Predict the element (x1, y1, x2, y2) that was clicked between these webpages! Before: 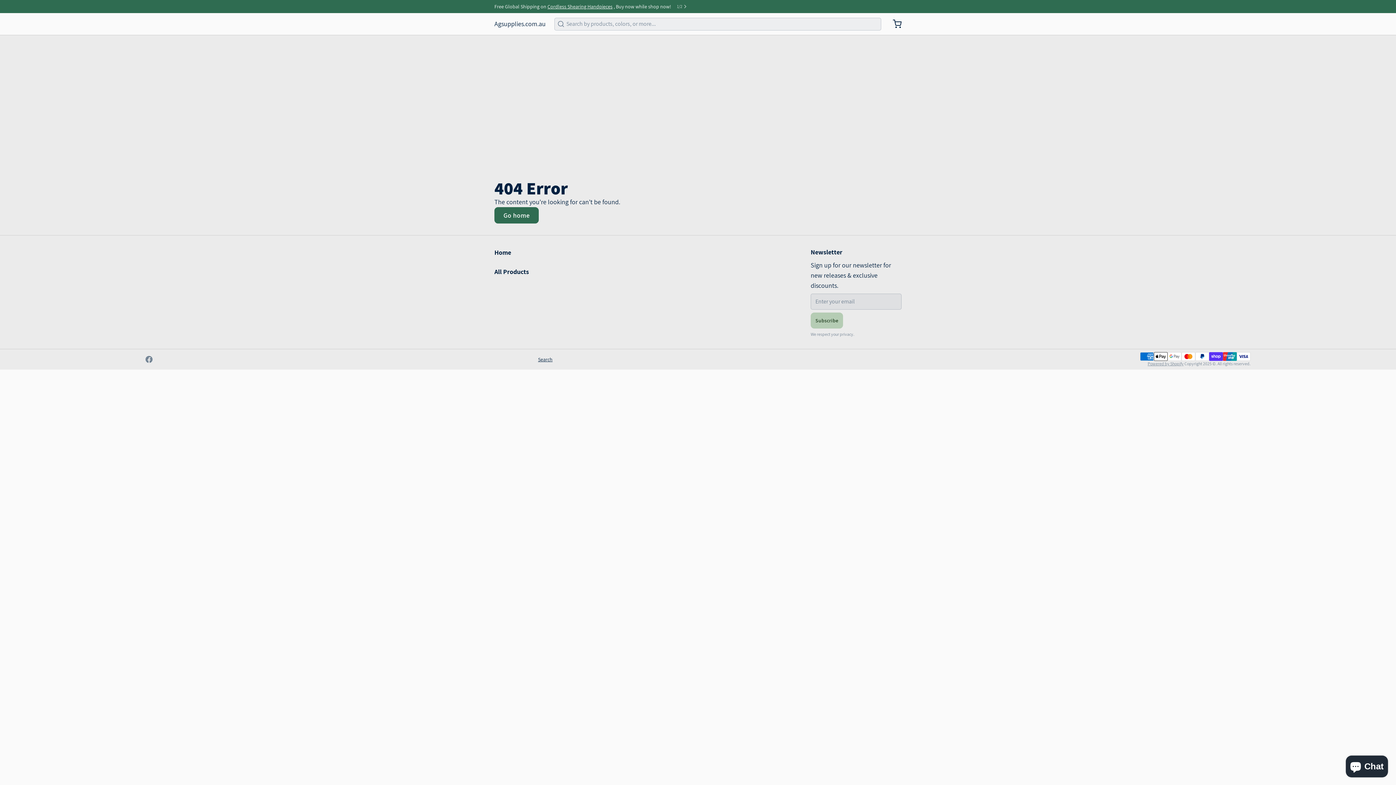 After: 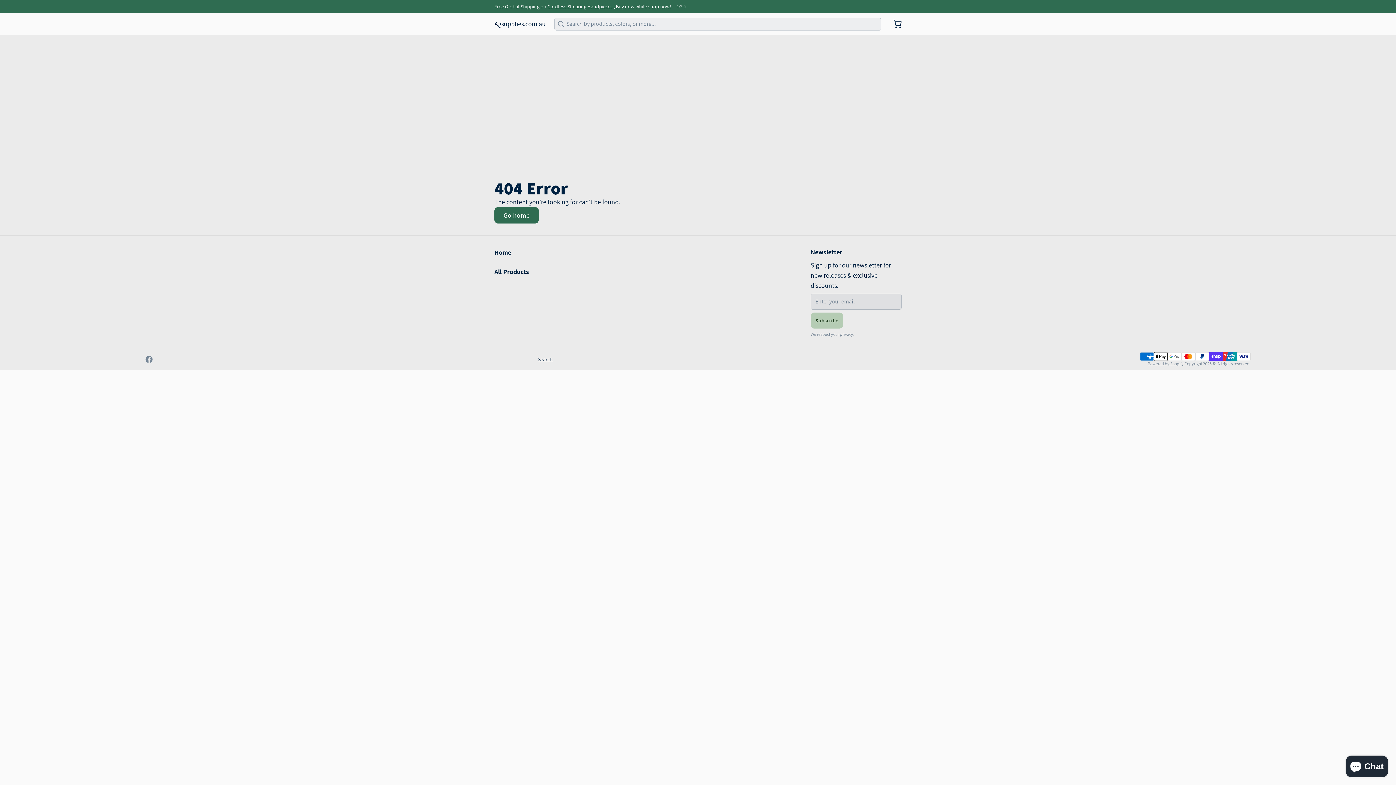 Action: bbox: (145, 356, 152, 363)